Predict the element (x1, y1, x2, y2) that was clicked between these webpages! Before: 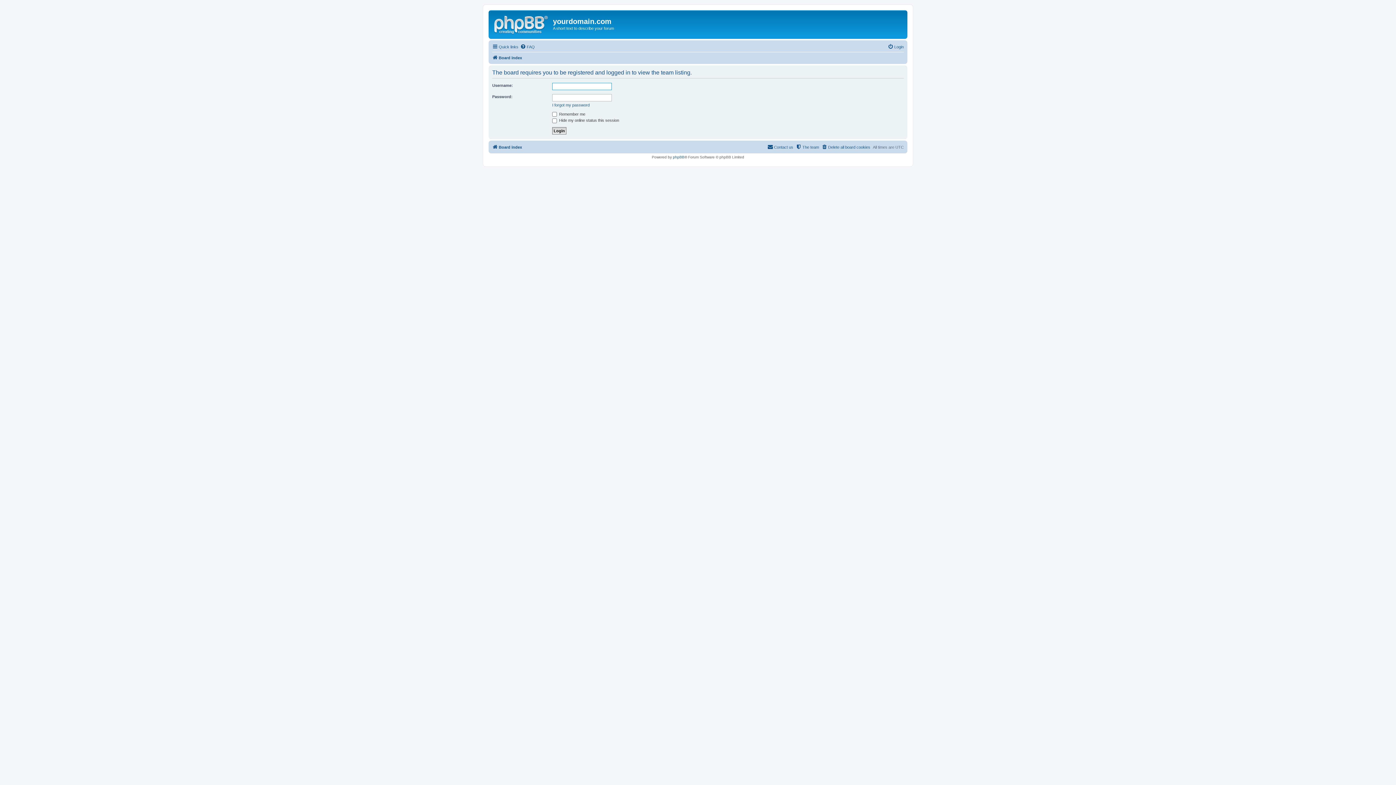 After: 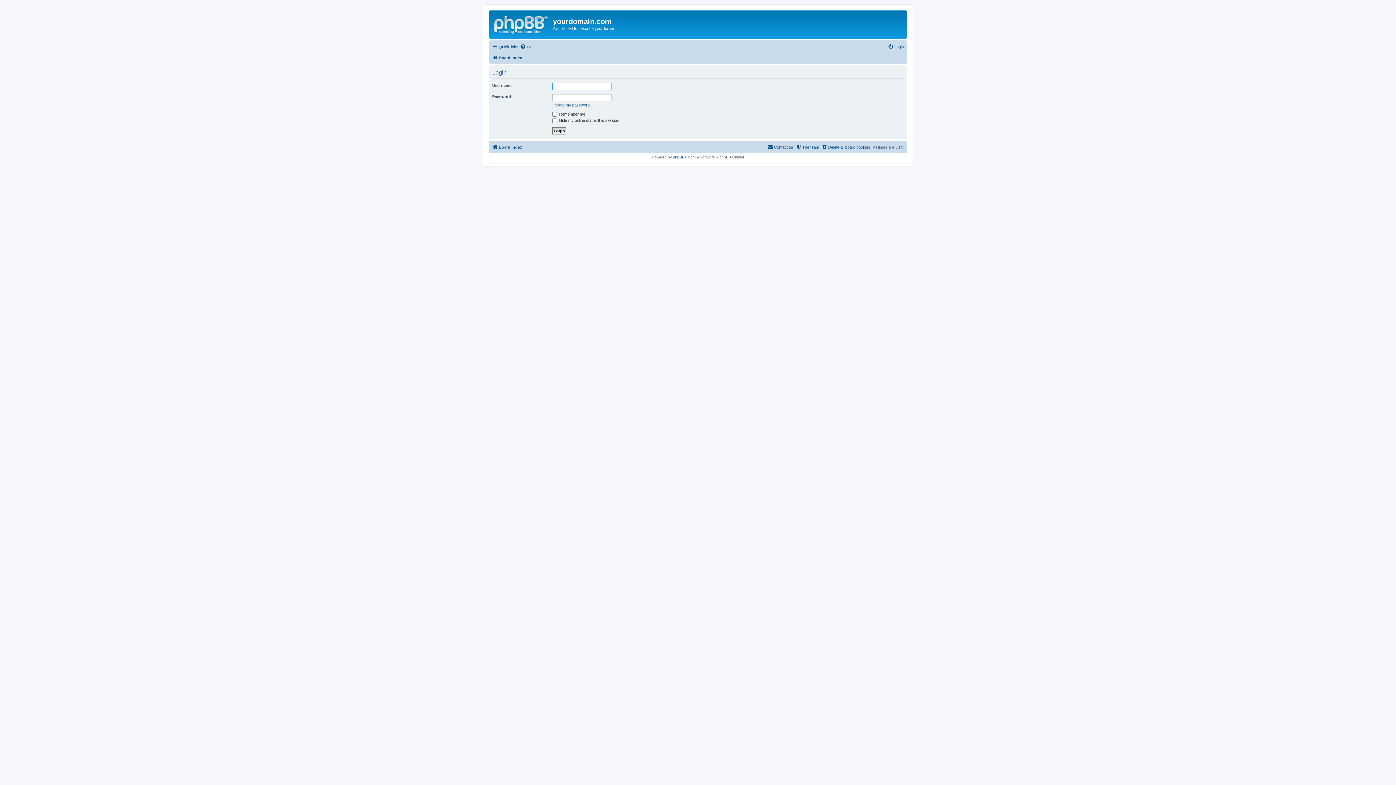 Action: bbox: (888, 42, 904, 51) label: Login